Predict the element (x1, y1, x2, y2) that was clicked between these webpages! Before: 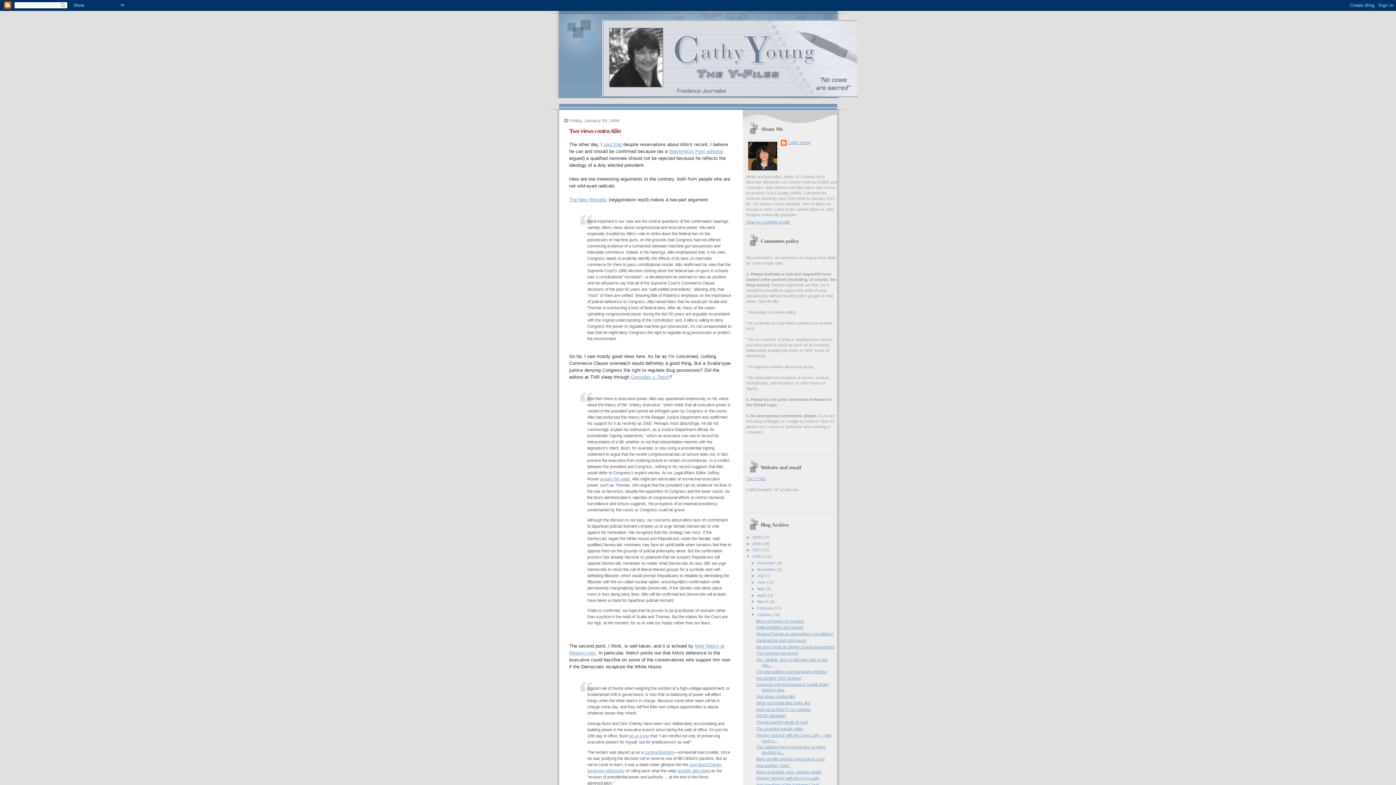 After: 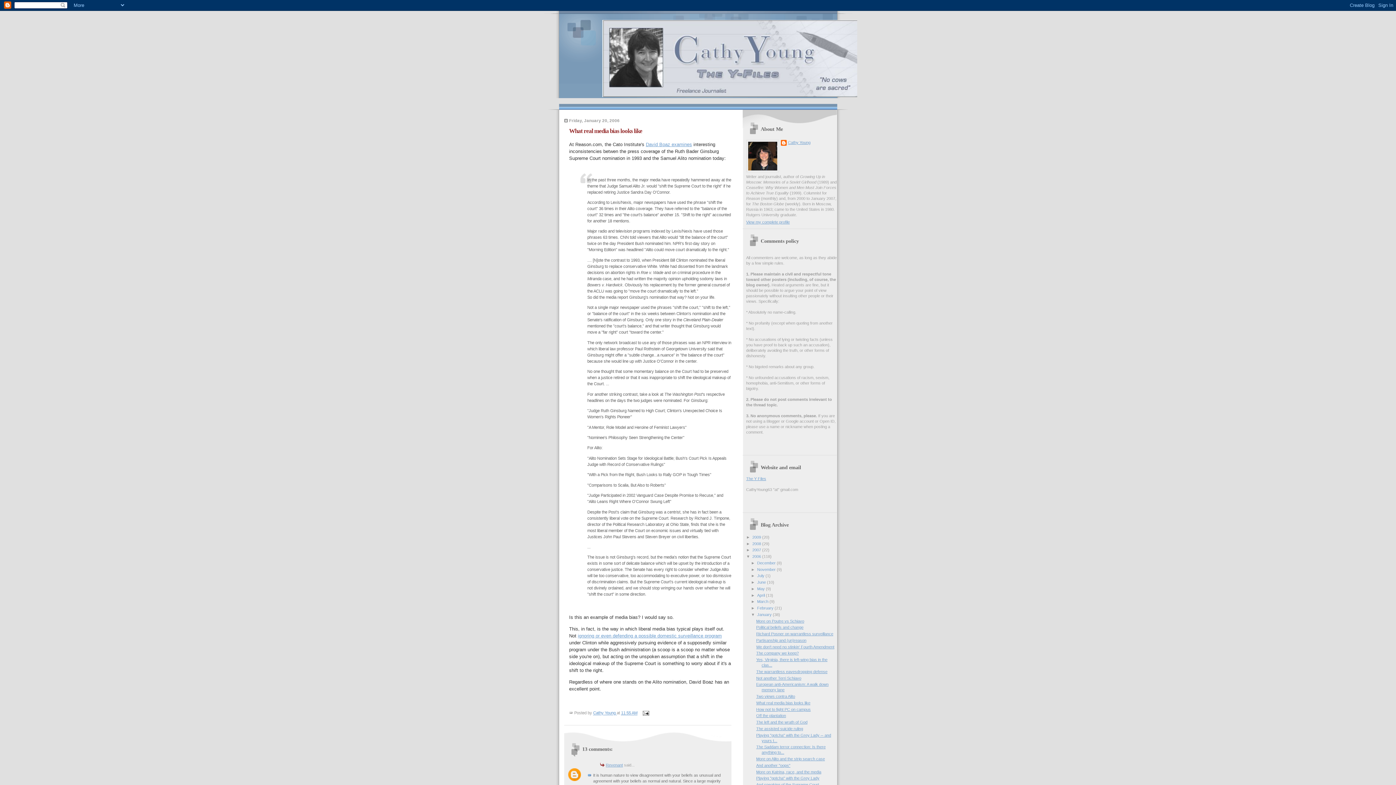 Action: label: What real media bias looks like bbox: (756, 701, 810, 705)